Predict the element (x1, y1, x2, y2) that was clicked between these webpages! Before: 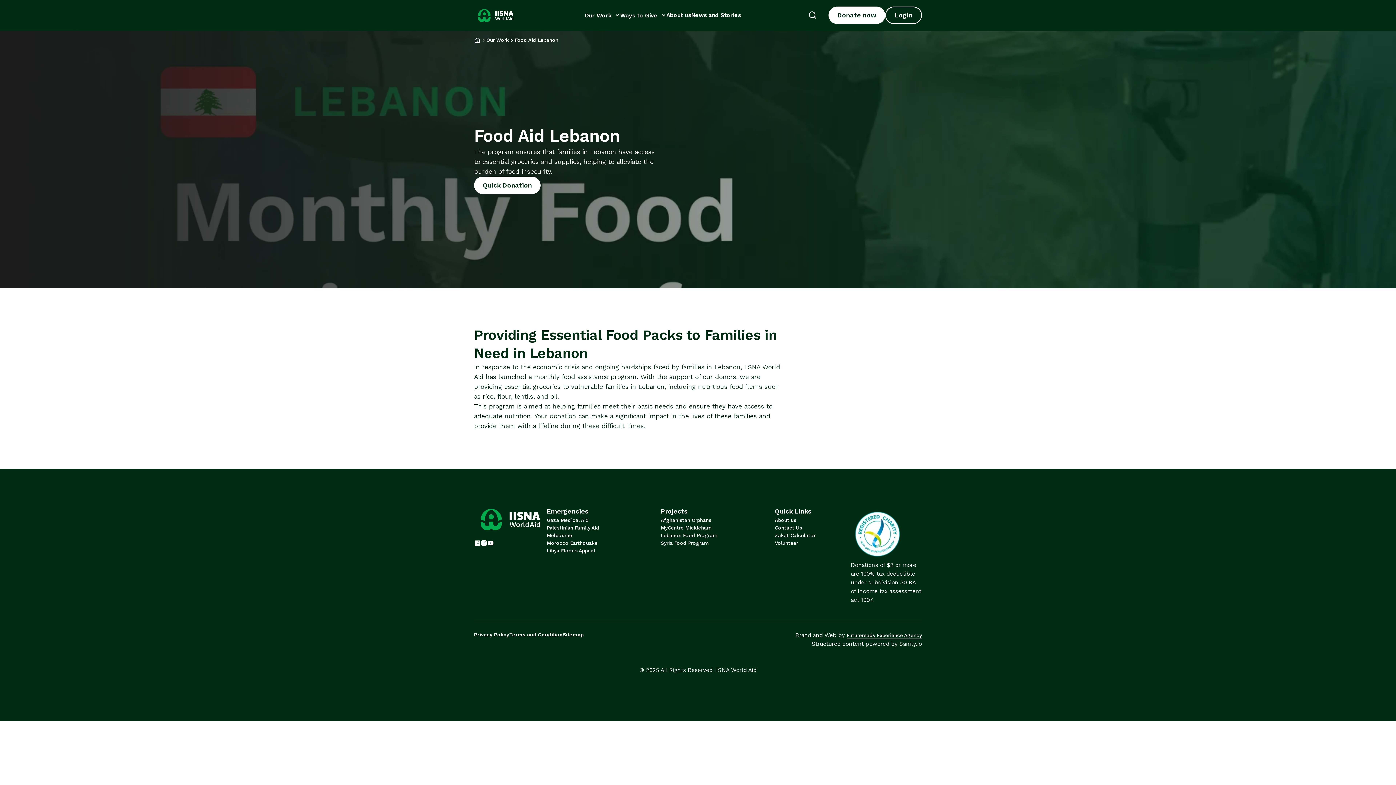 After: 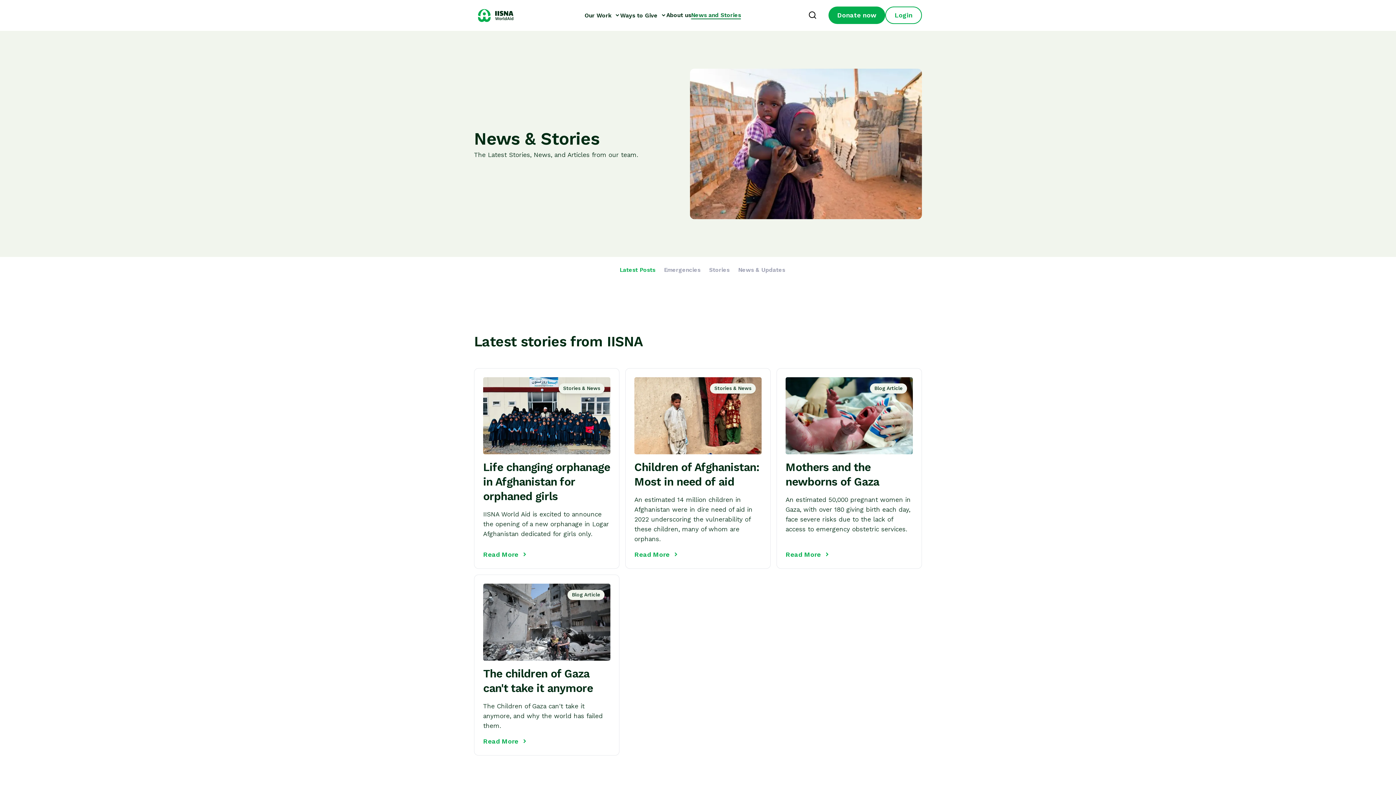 Action: label: News and Stories bbox: (691, 11, 741, 18)